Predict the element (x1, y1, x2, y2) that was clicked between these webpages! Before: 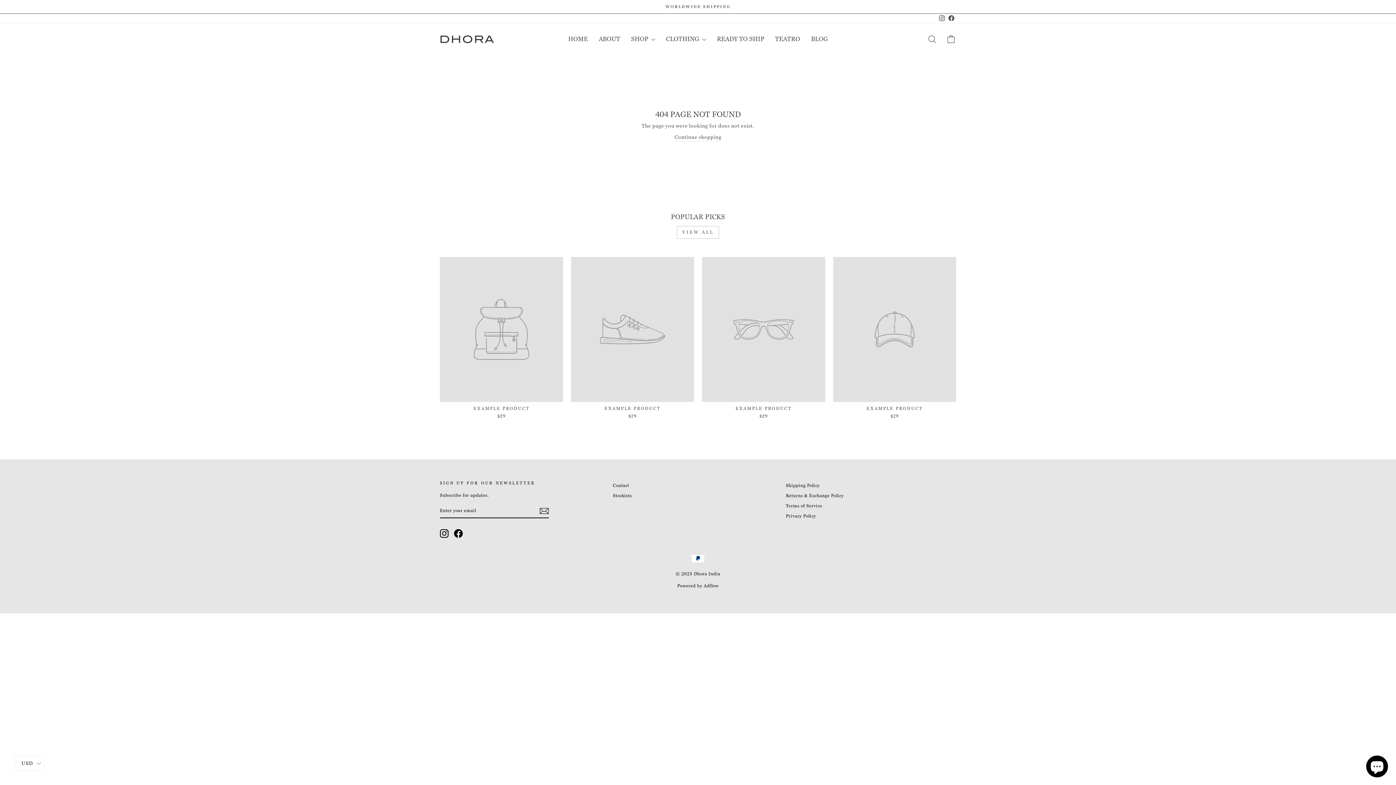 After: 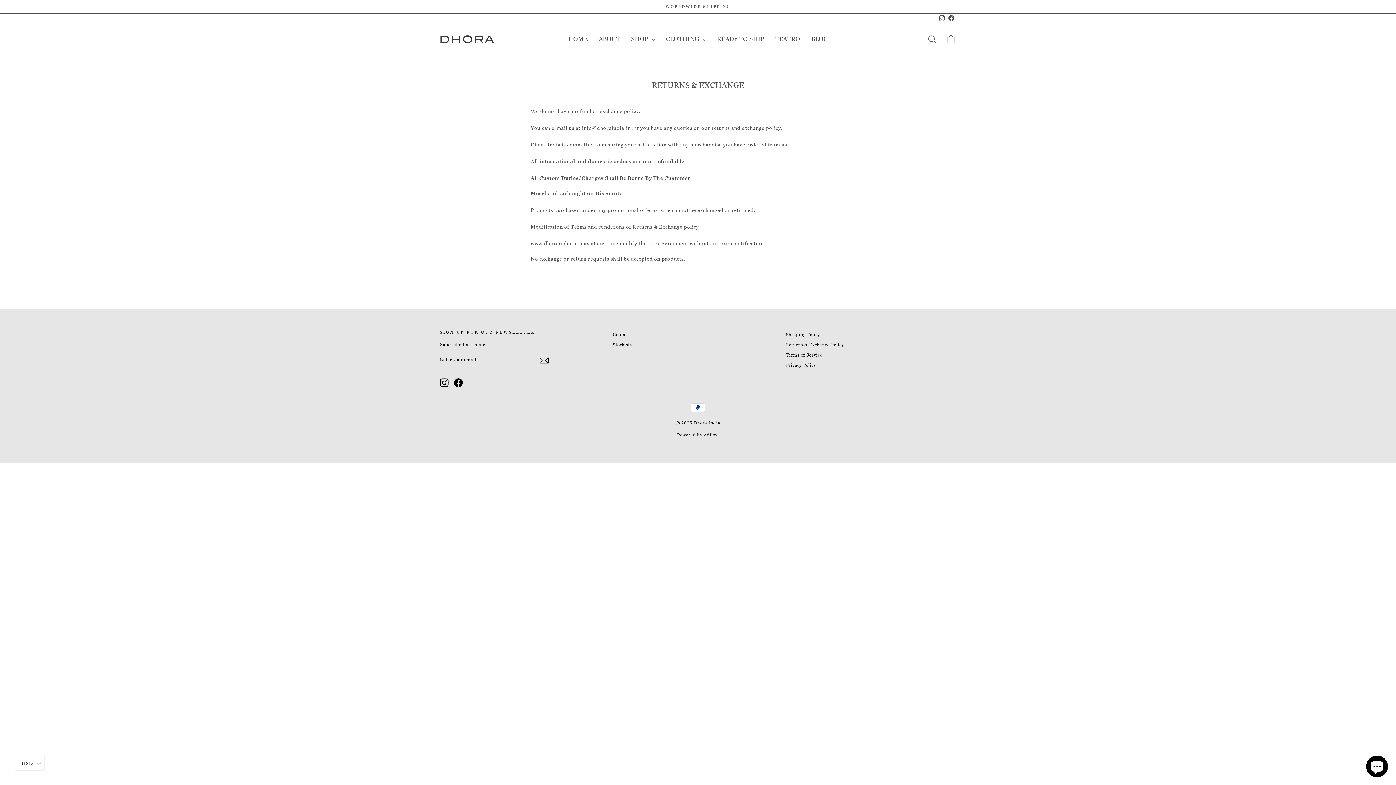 Action: label: Returns & Exchange Policy bbox: (786, 491, 844, 500)